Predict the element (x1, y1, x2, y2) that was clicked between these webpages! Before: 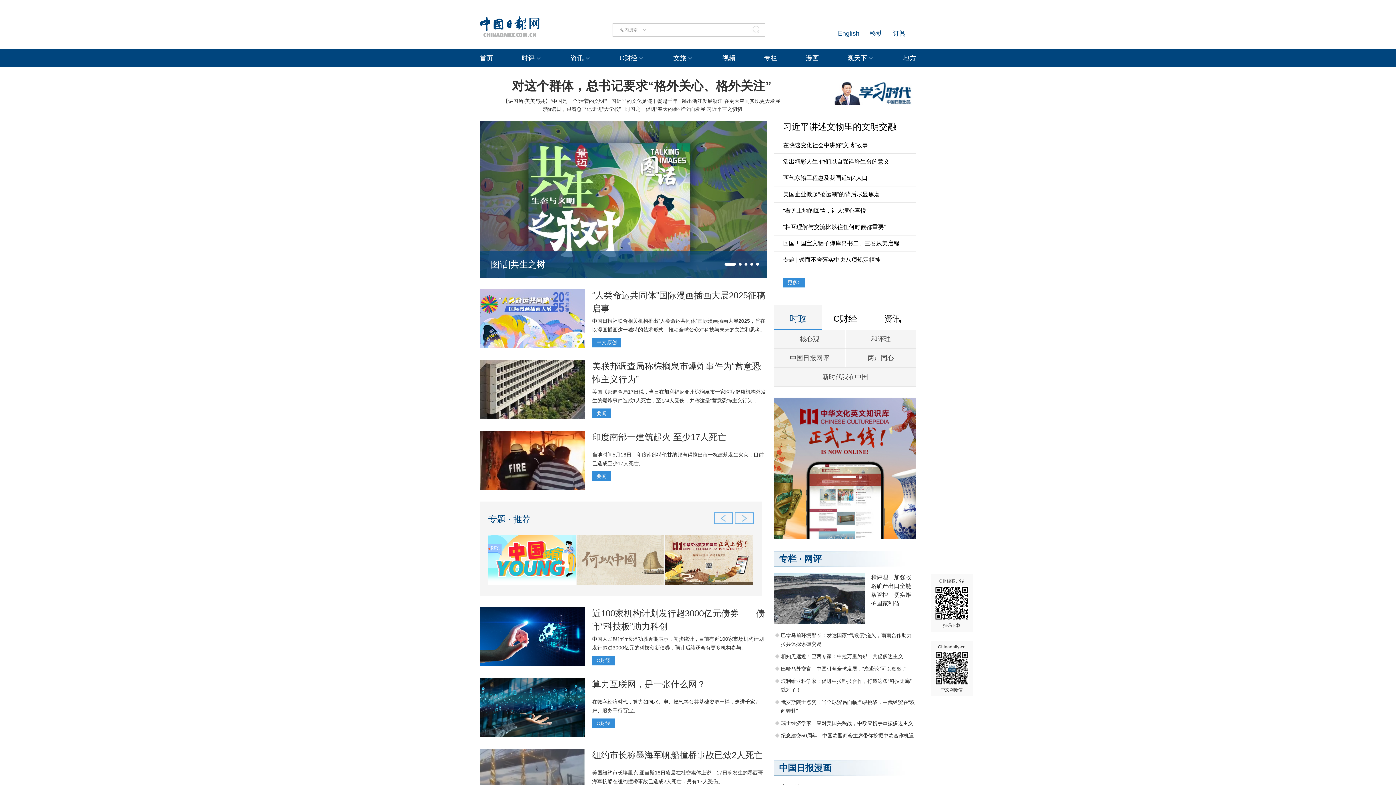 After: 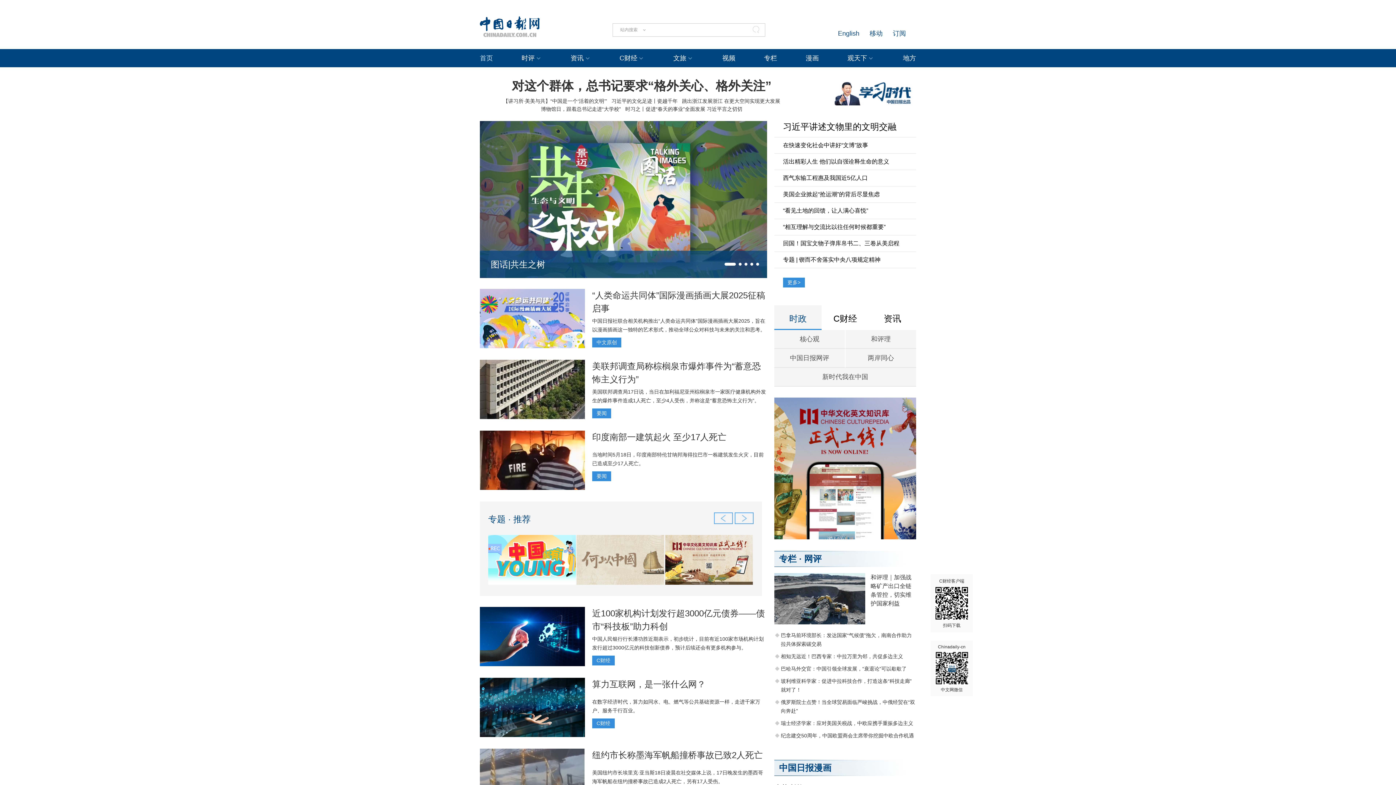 Action: label: 首页 bbox: (480, 54, 493, 61)